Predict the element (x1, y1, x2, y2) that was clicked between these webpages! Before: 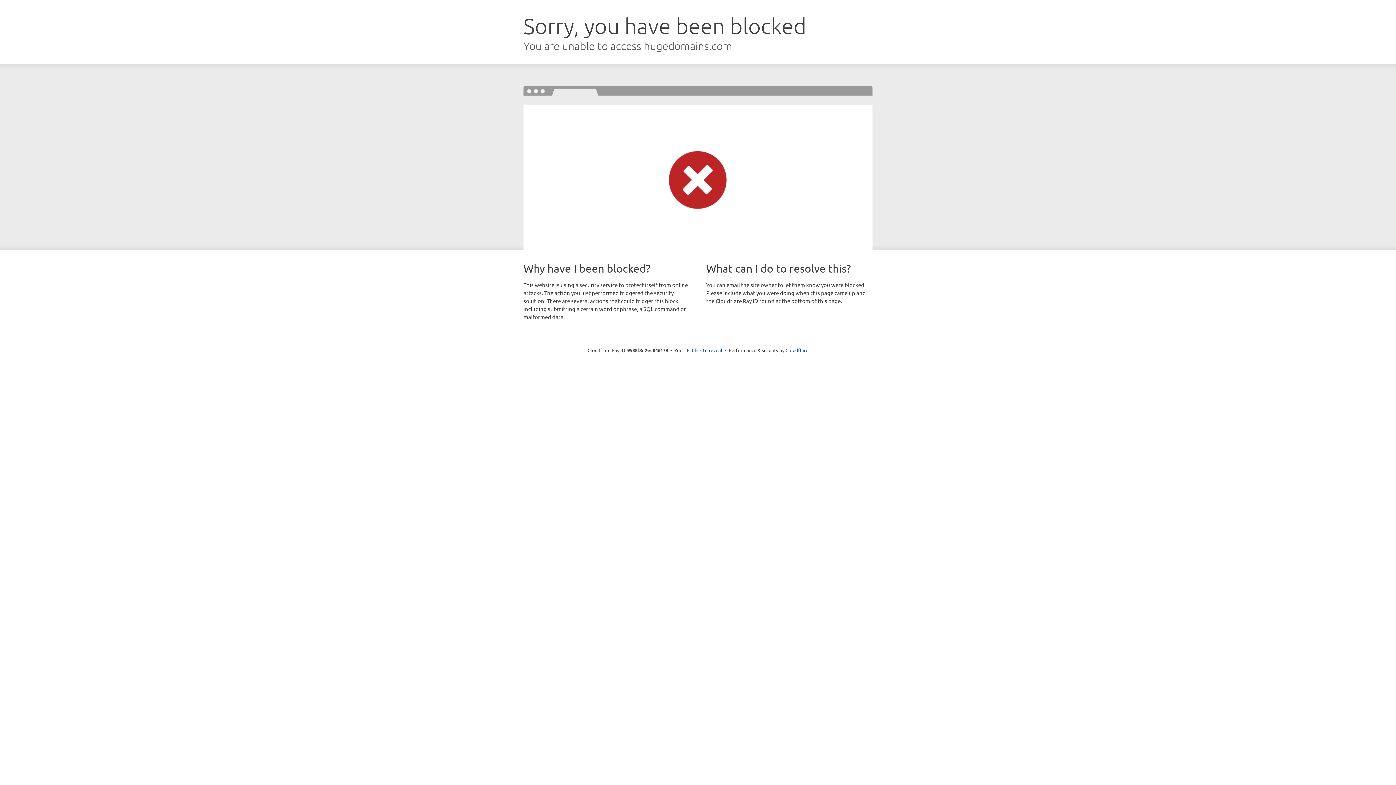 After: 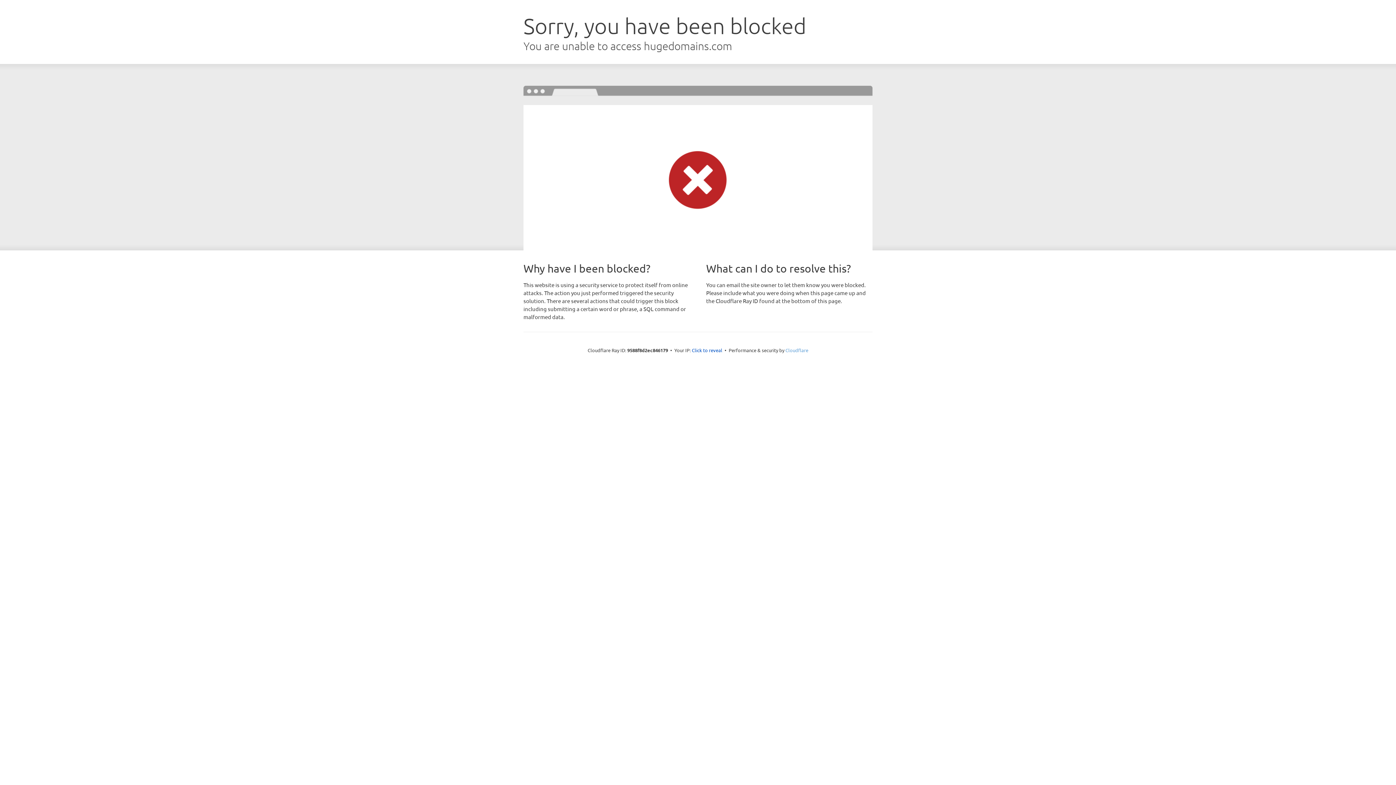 Action: label: Cloudflare bbox: (785, 347, 808, 353)